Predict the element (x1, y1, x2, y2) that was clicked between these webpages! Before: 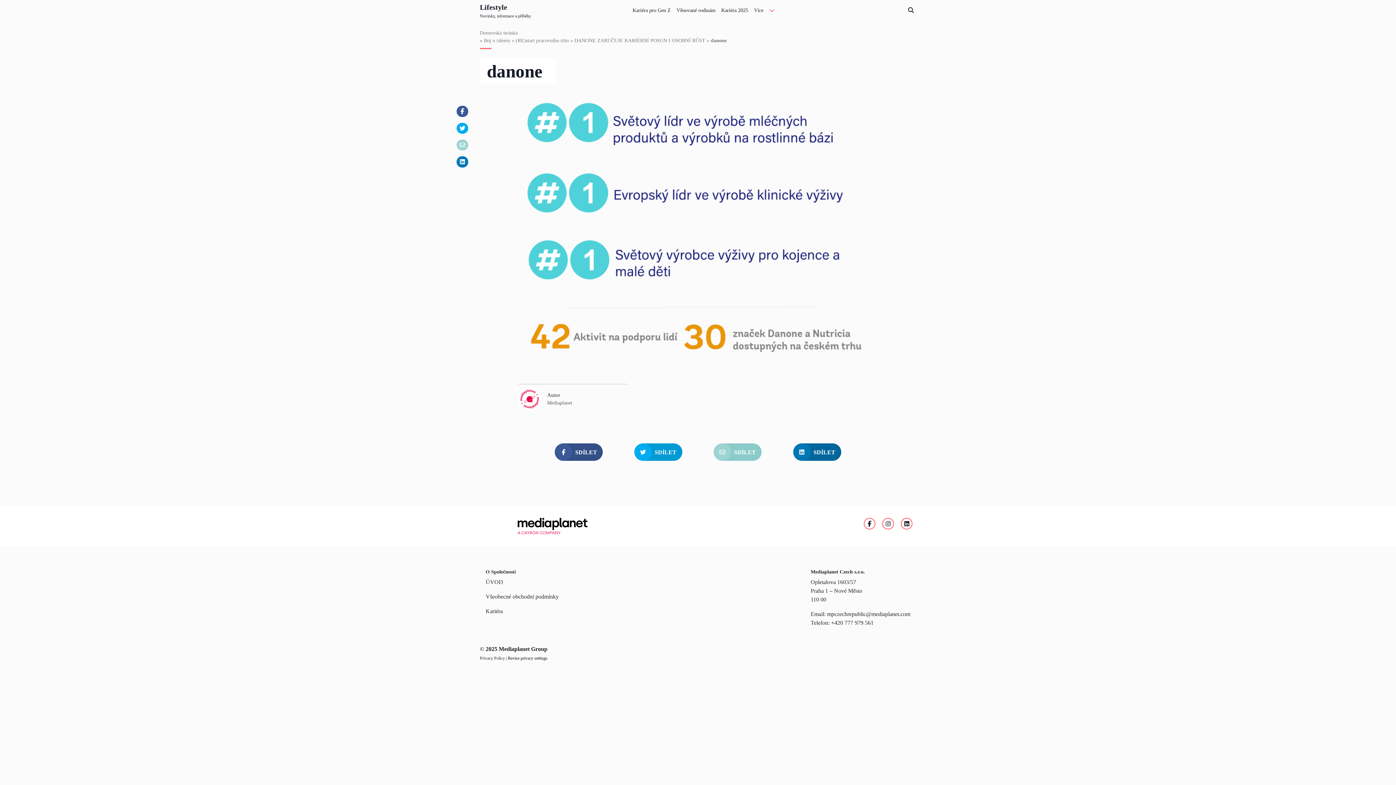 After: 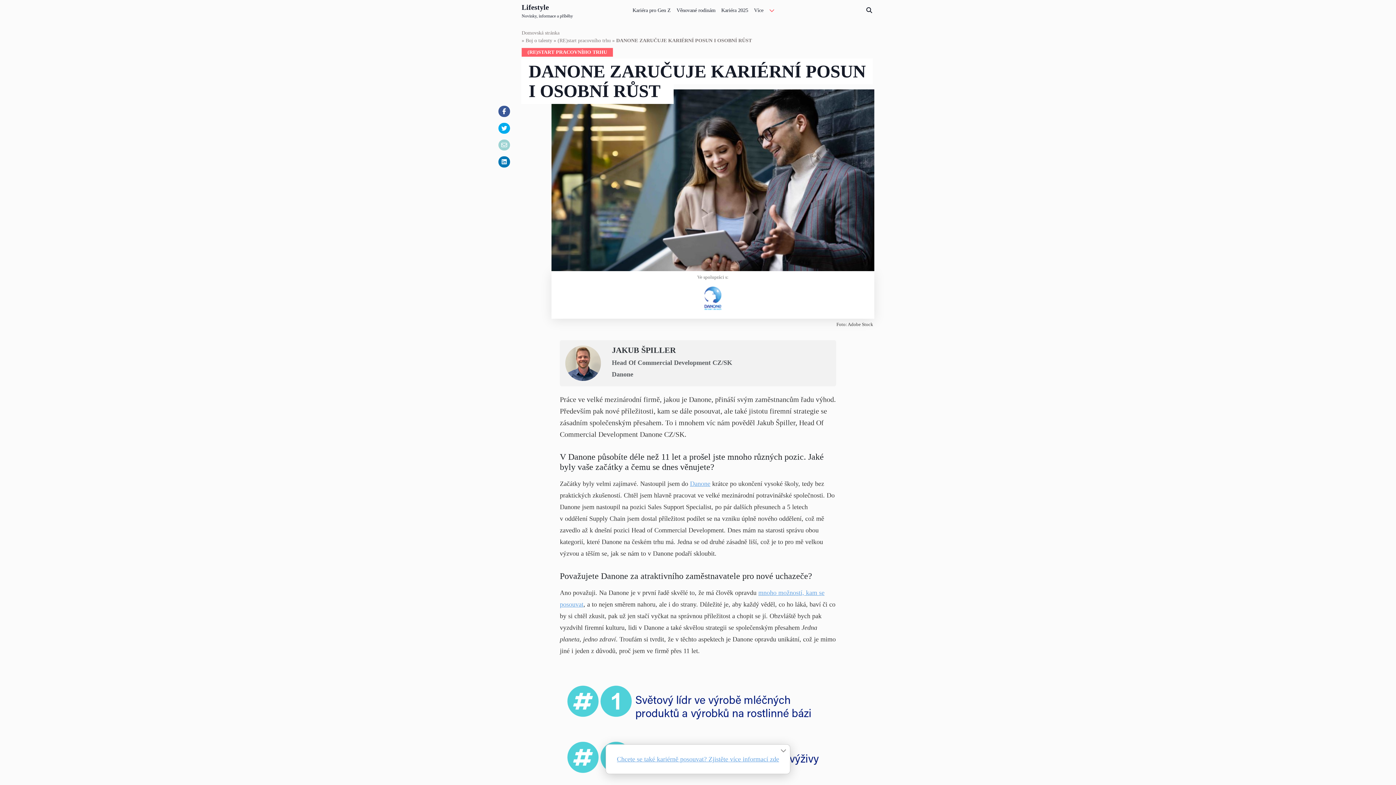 Action: bbox: (574, 36, 705, 44) label: DANONE ZARUČUJE KARIÉRNÍ POSUN I OSOBNÍ RŮST